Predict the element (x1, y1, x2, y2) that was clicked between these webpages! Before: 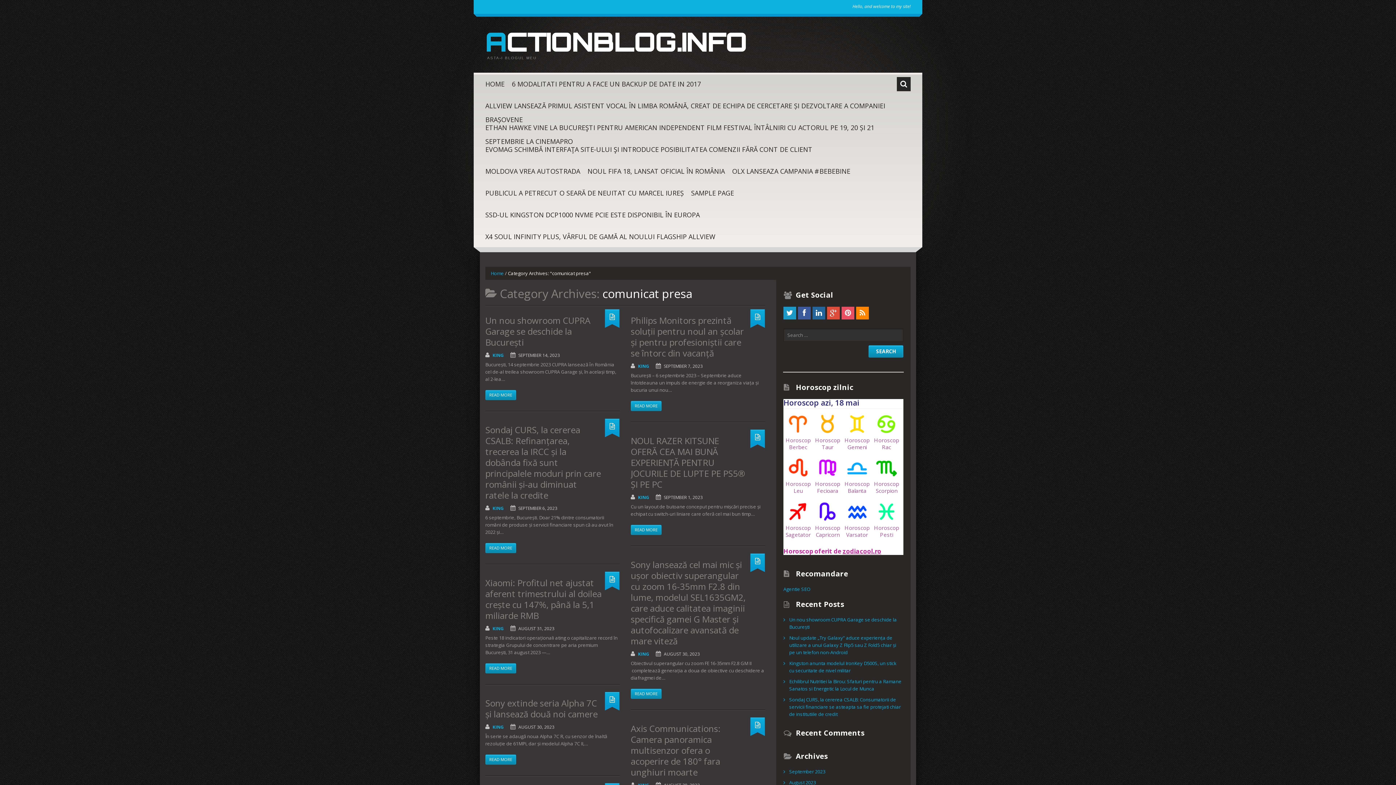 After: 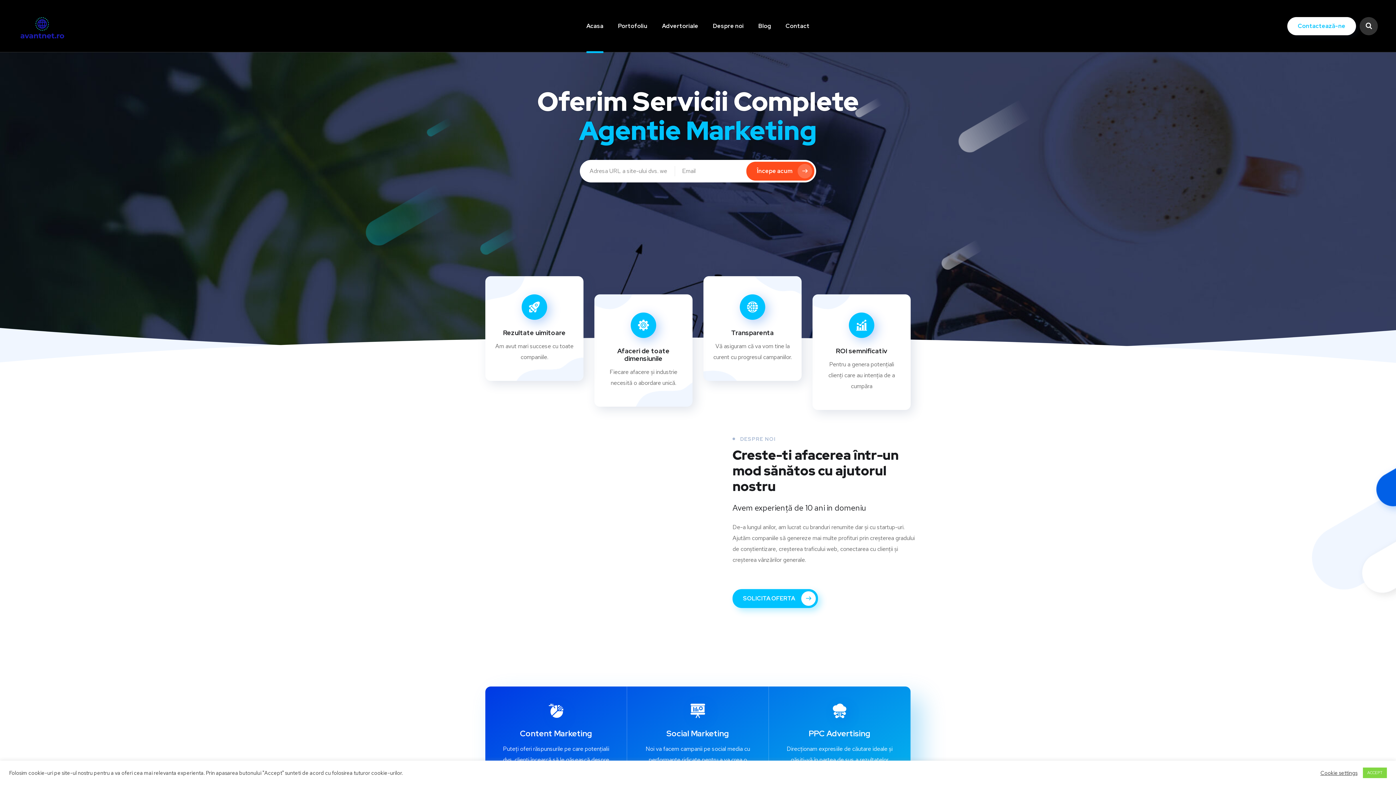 Action: bbox: (783, 586, 810, 592) label: Agentie SEO